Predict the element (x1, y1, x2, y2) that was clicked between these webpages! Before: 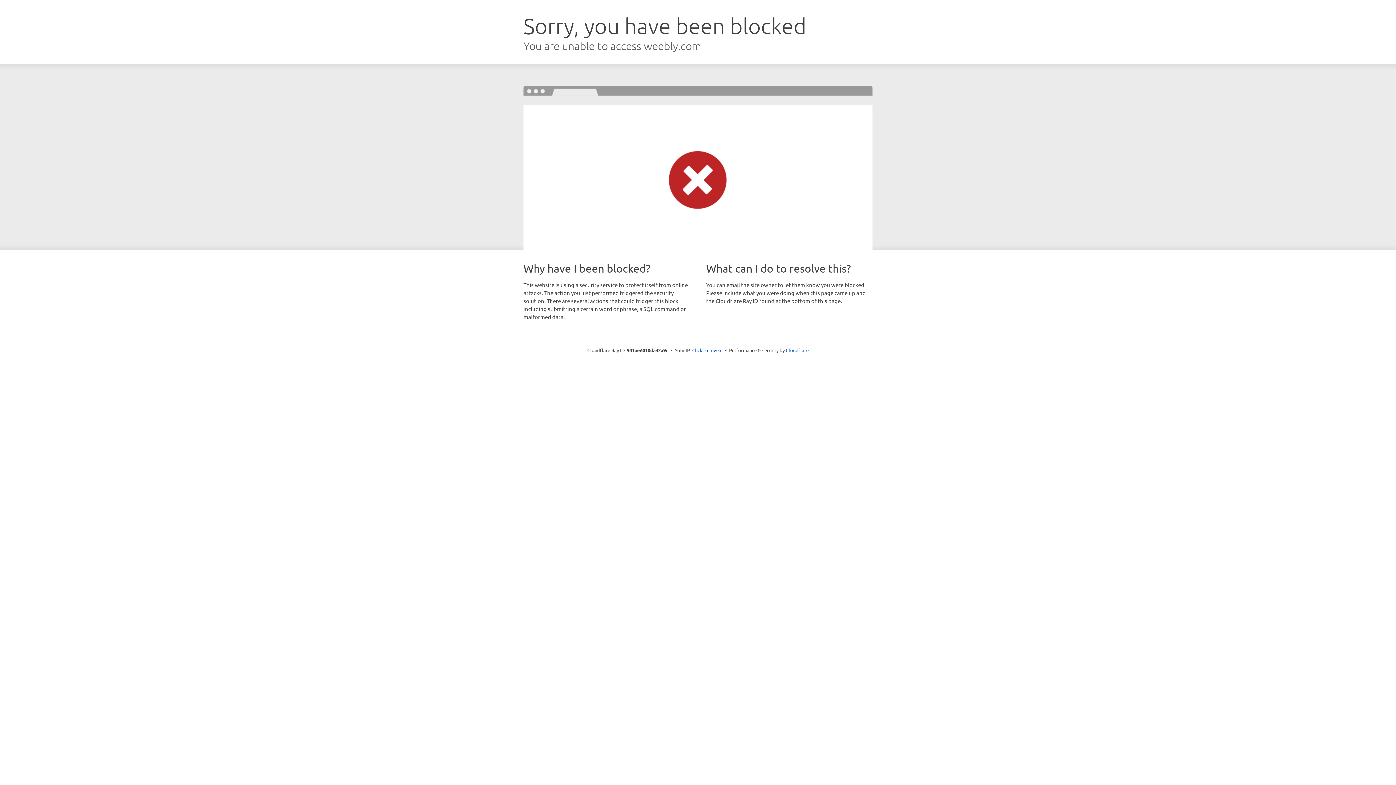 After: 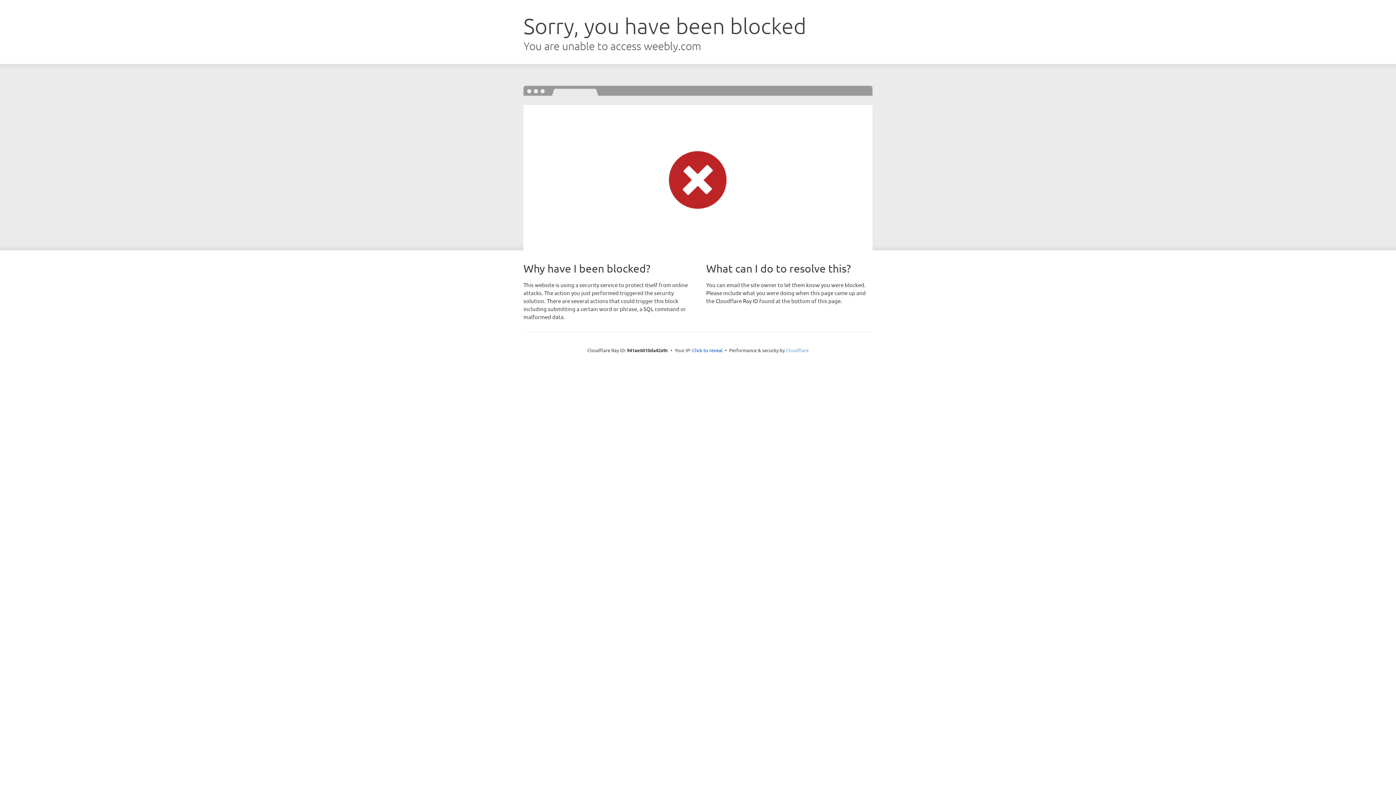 Action: label: Cloudflare bbox: (786, 347, 808, 353)